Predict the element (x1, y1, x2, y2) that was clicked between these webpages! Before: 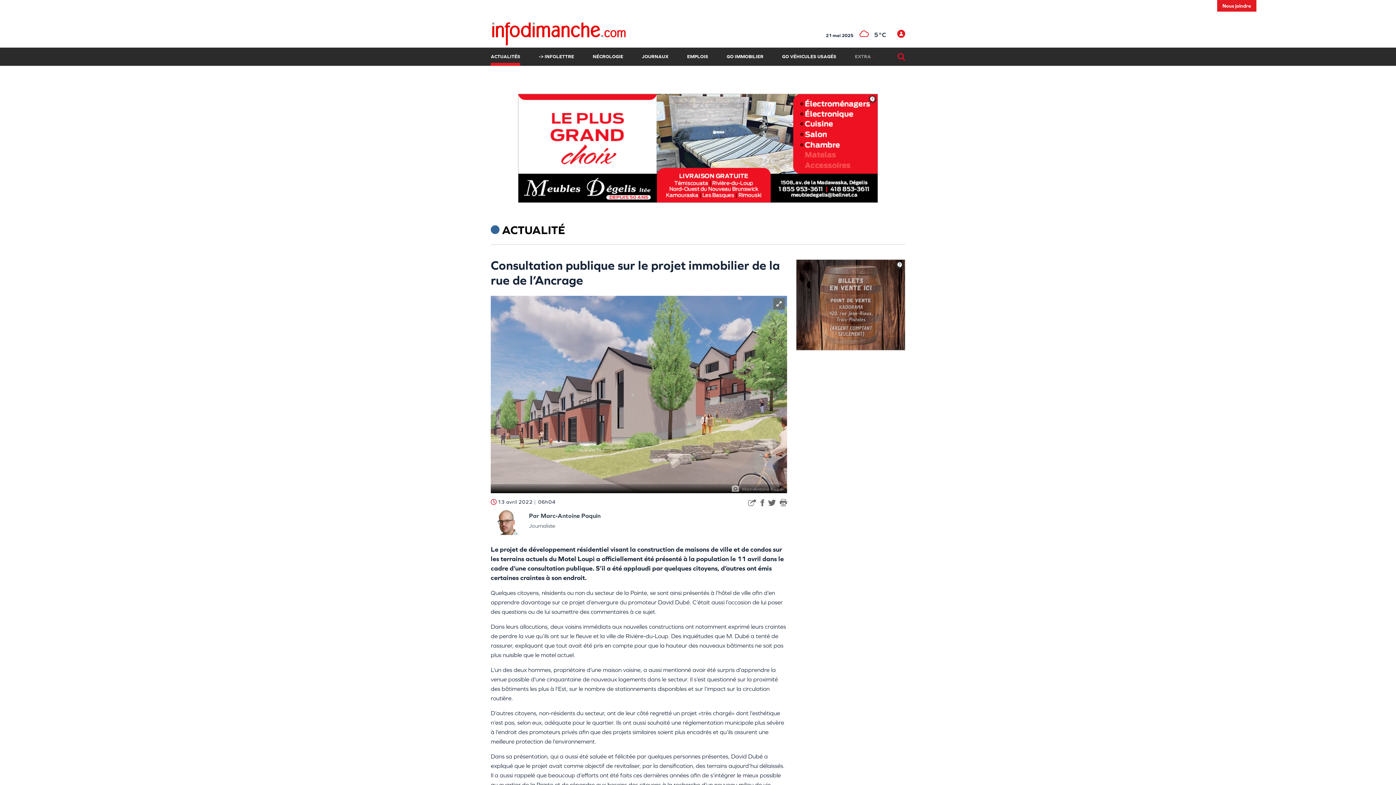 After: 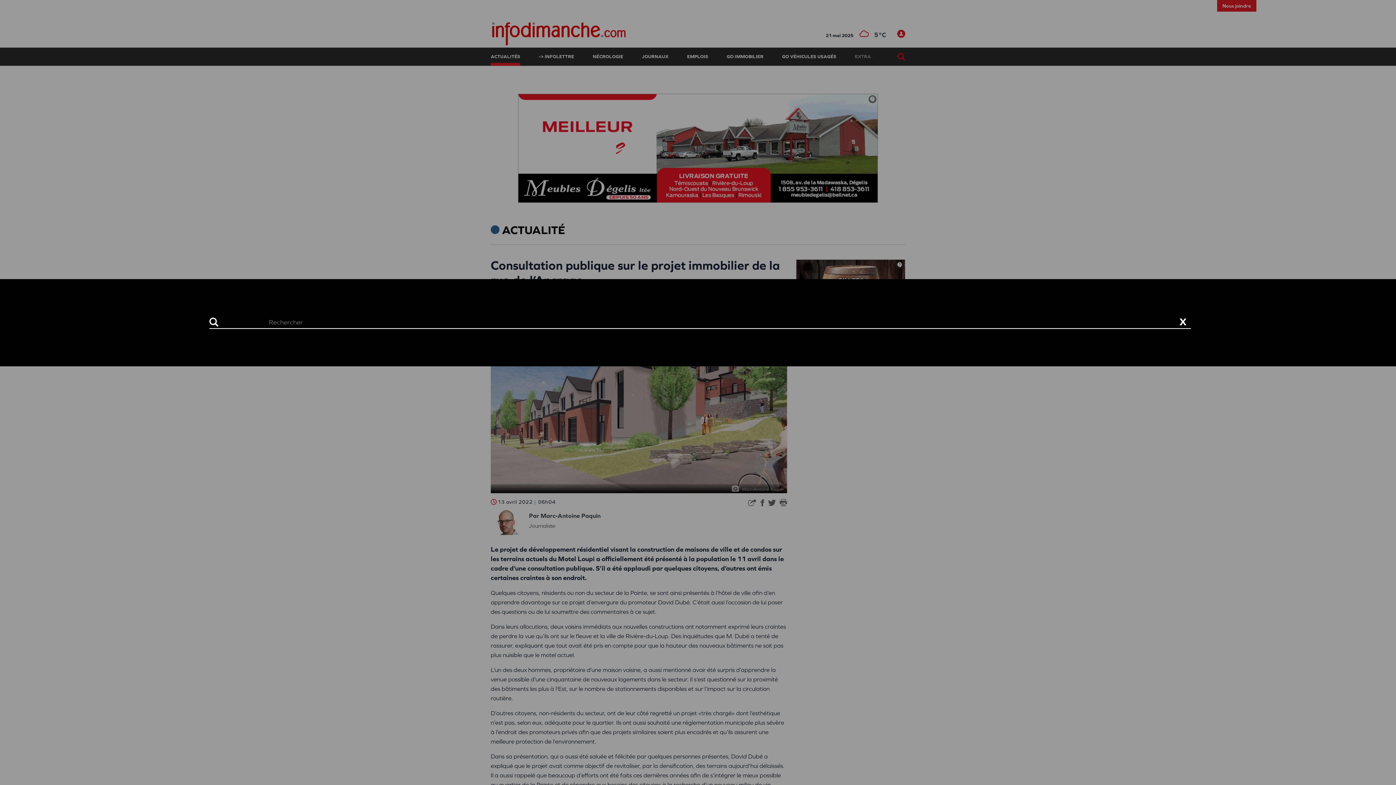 Action: bbox: (893, 47, 905, 65)